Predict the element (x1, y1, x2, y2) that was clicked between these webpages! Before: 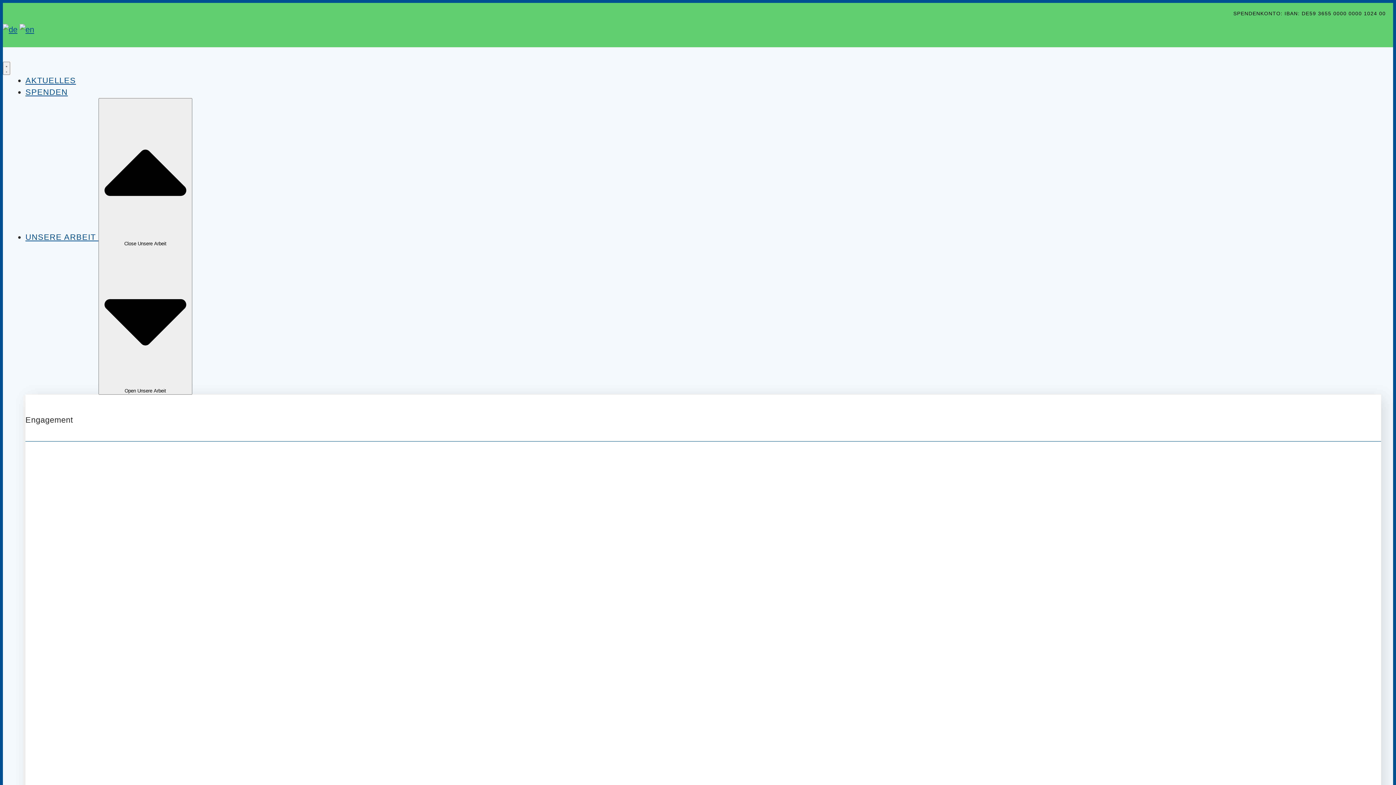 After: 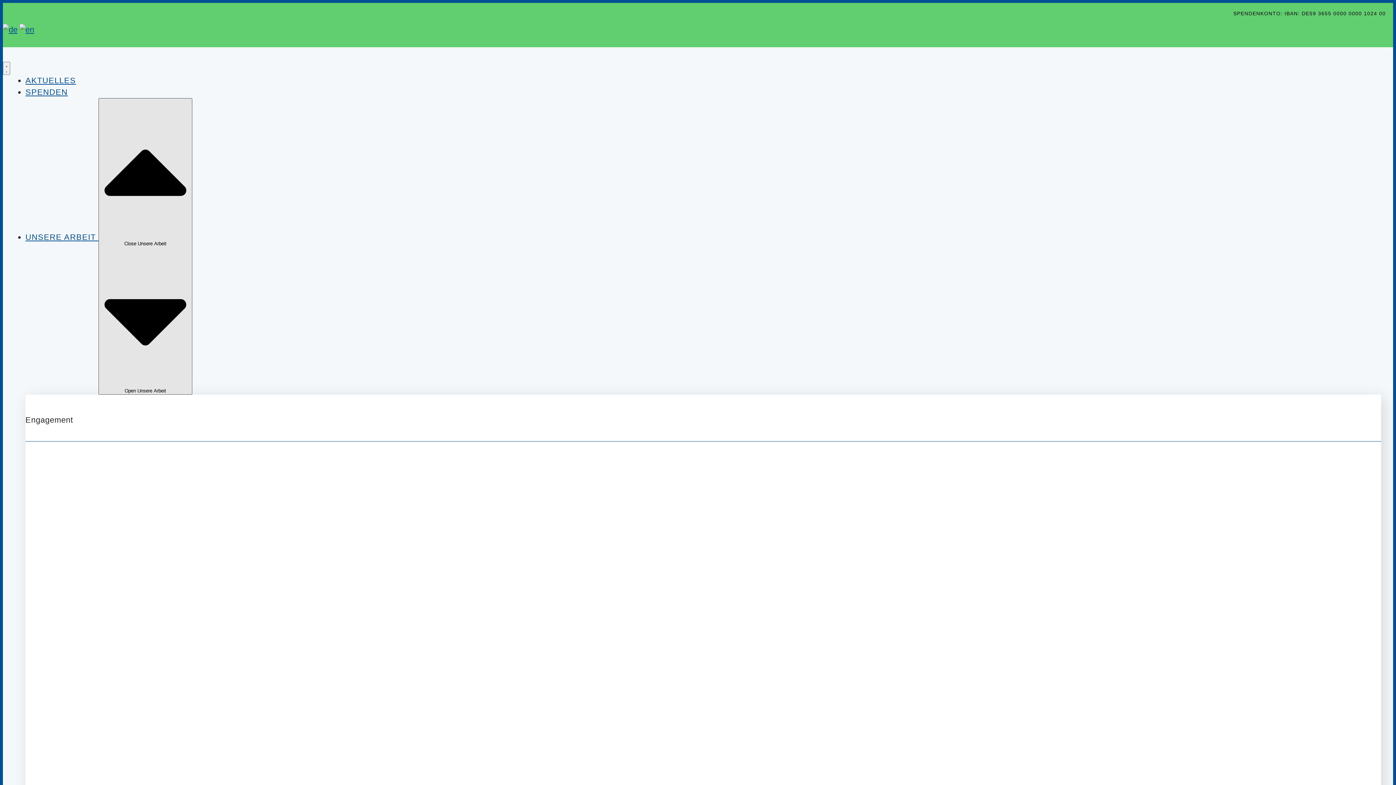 Action: label:  Close Unsere Arbeit  Open Unsere Arbeit bbox: (98, 98, 192, 395)